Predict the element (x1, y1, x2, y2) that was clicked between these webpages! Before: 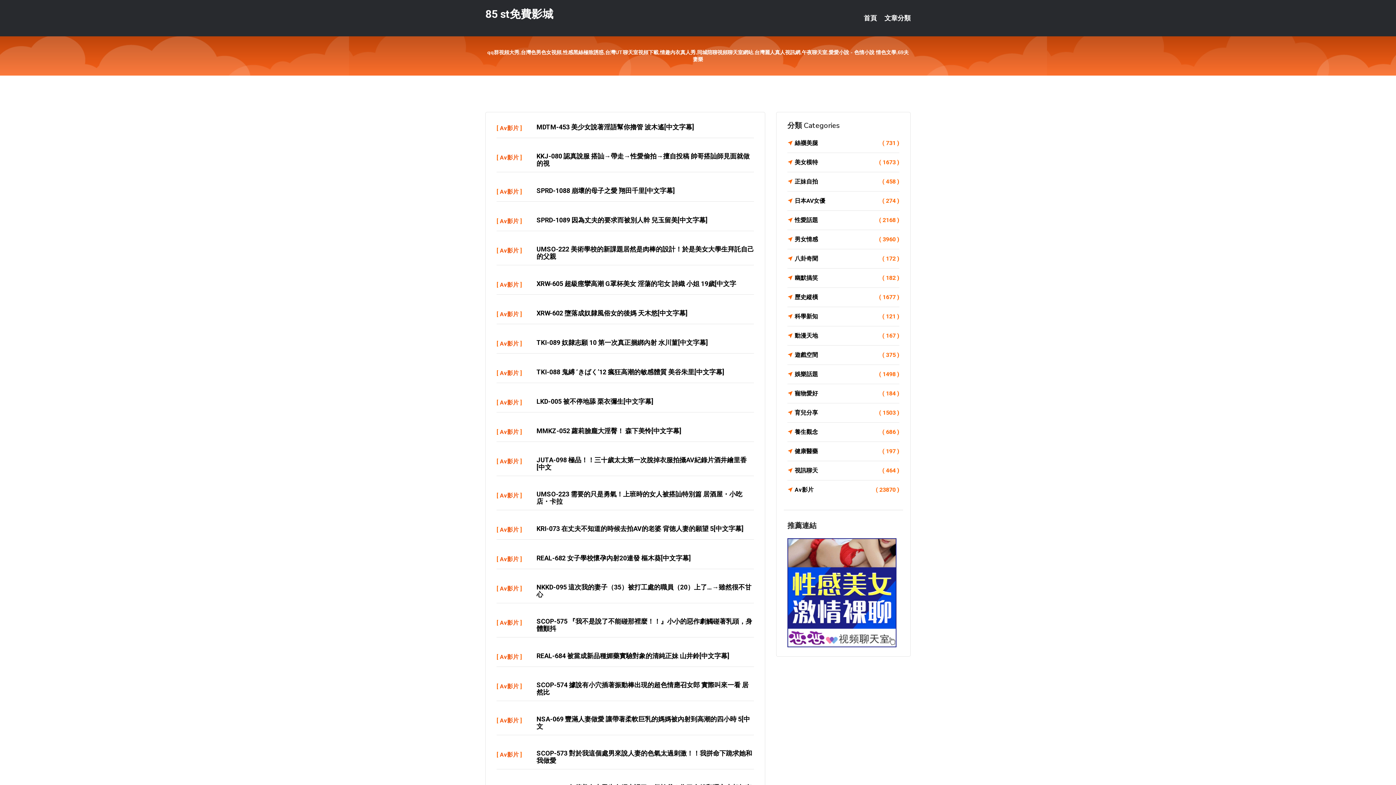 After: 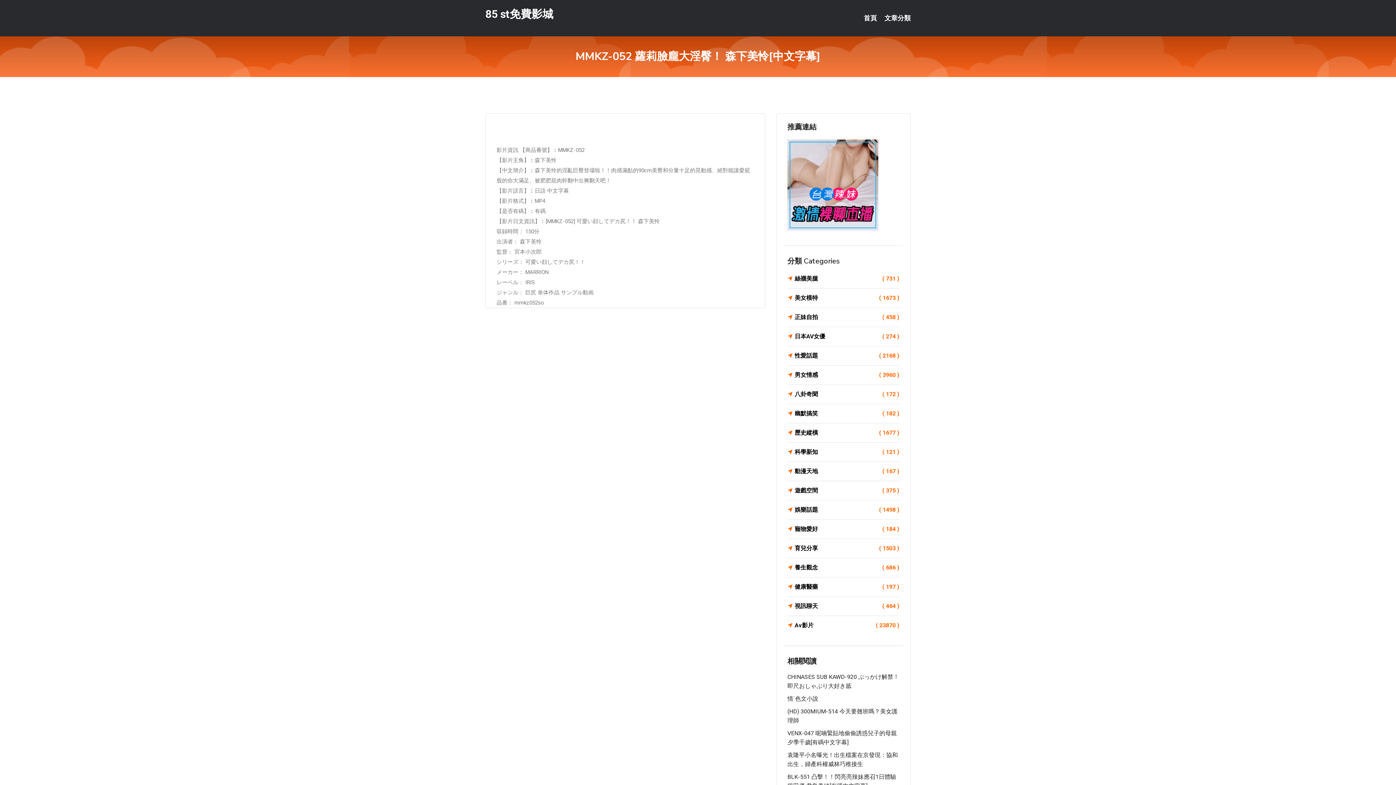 Action: label: MMKZ-052 蘿莉臉龐大淫臀！ 森下美怜[中文字幕] bbox: (536, 427, 681, 434)